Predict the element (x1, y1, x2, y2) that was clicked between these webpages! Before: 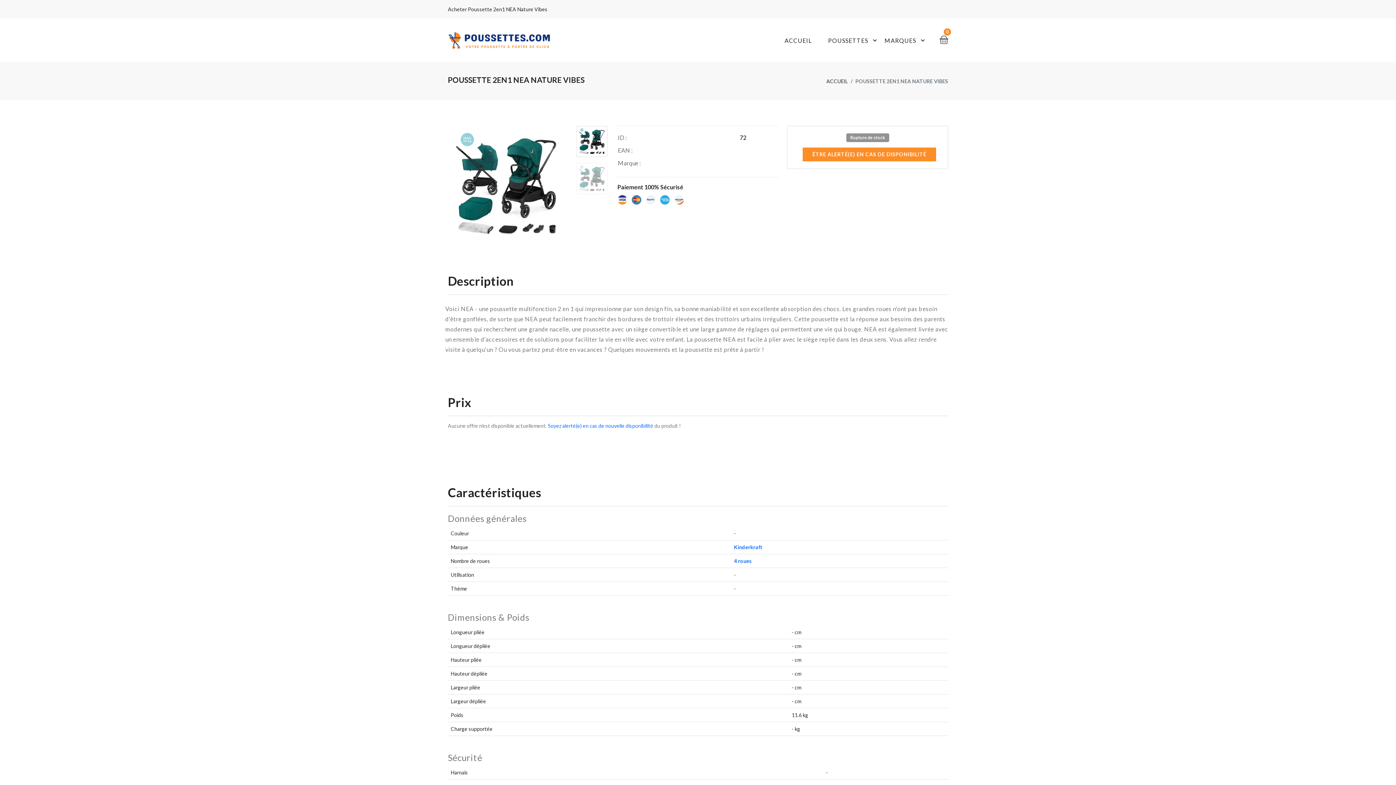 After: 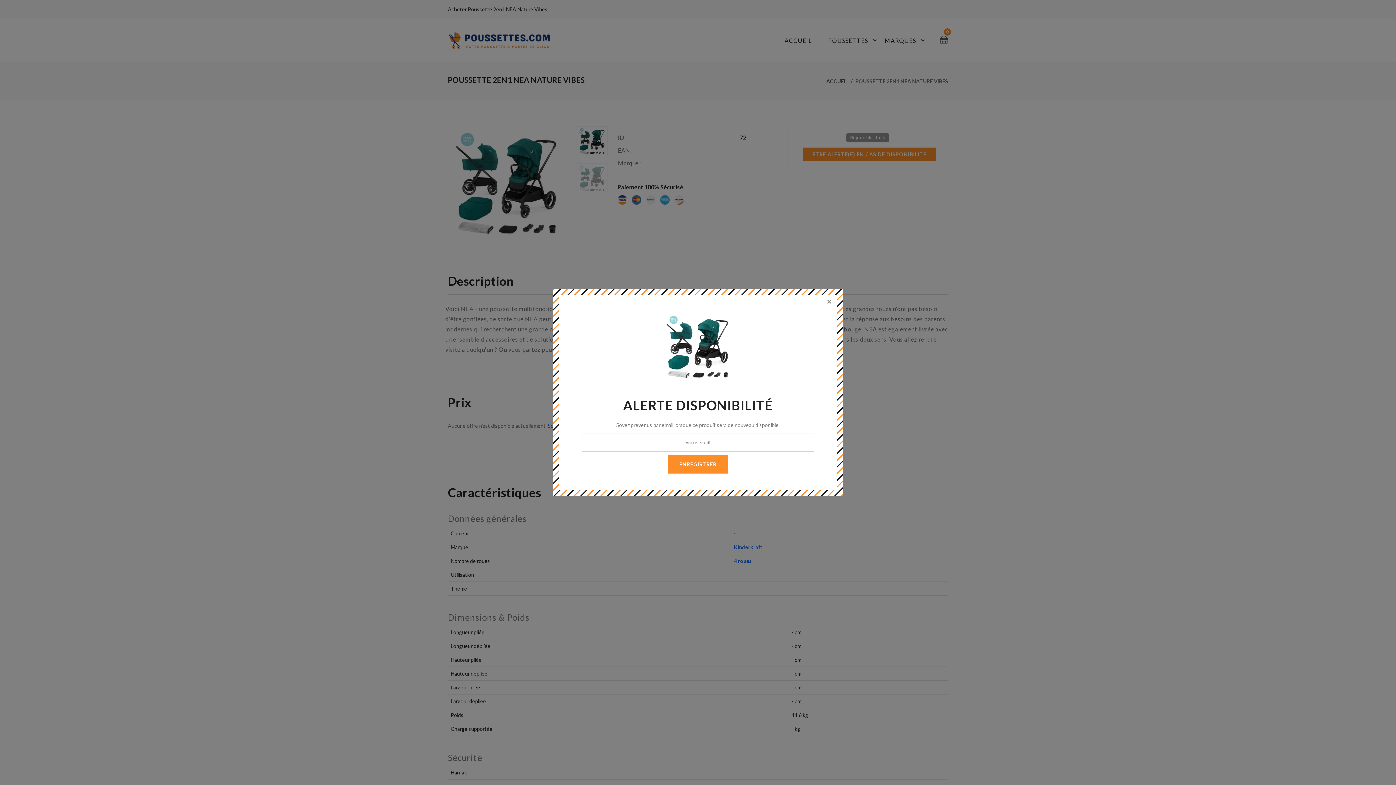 Action: label: Soyez alerté(e) en cas de nouvelle disponibilité bbox: (548, 422, 653, 429)